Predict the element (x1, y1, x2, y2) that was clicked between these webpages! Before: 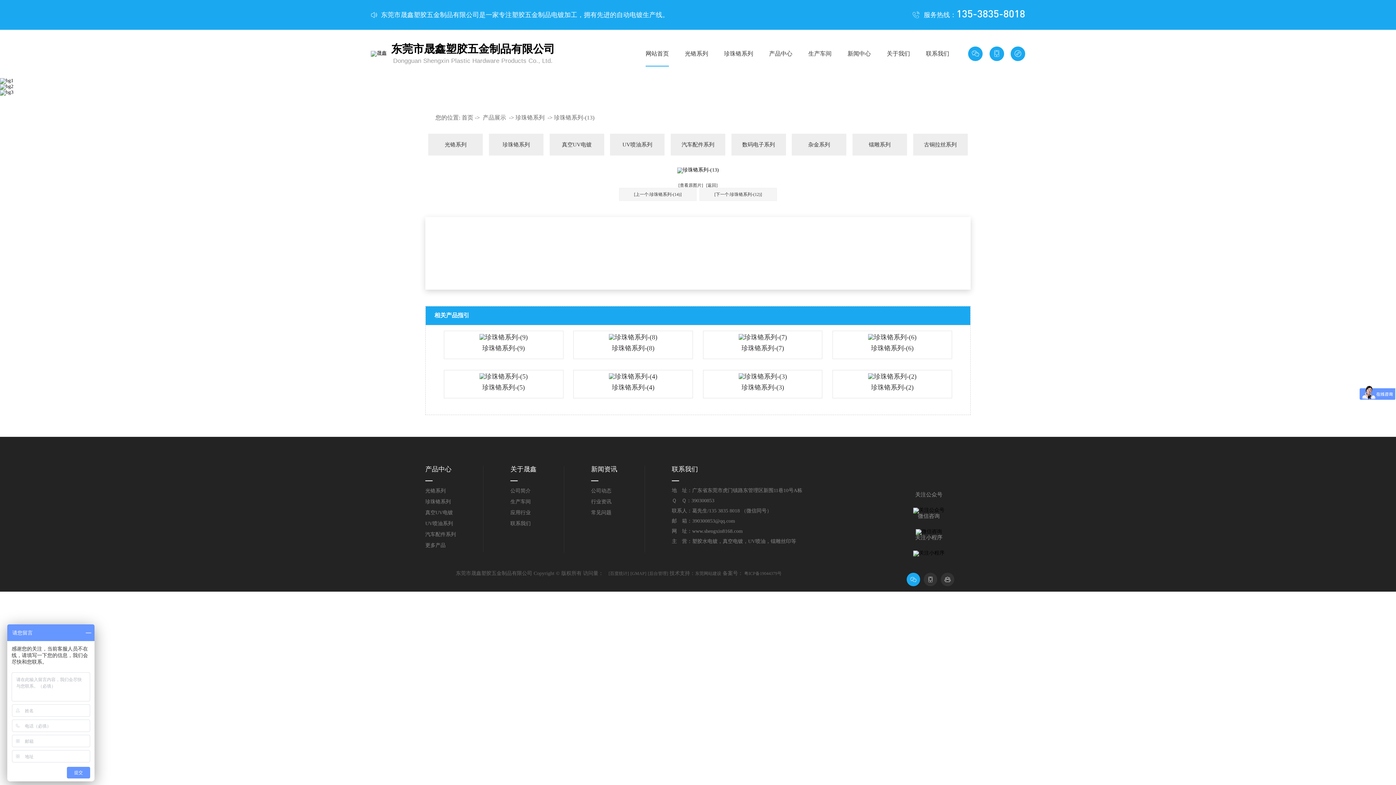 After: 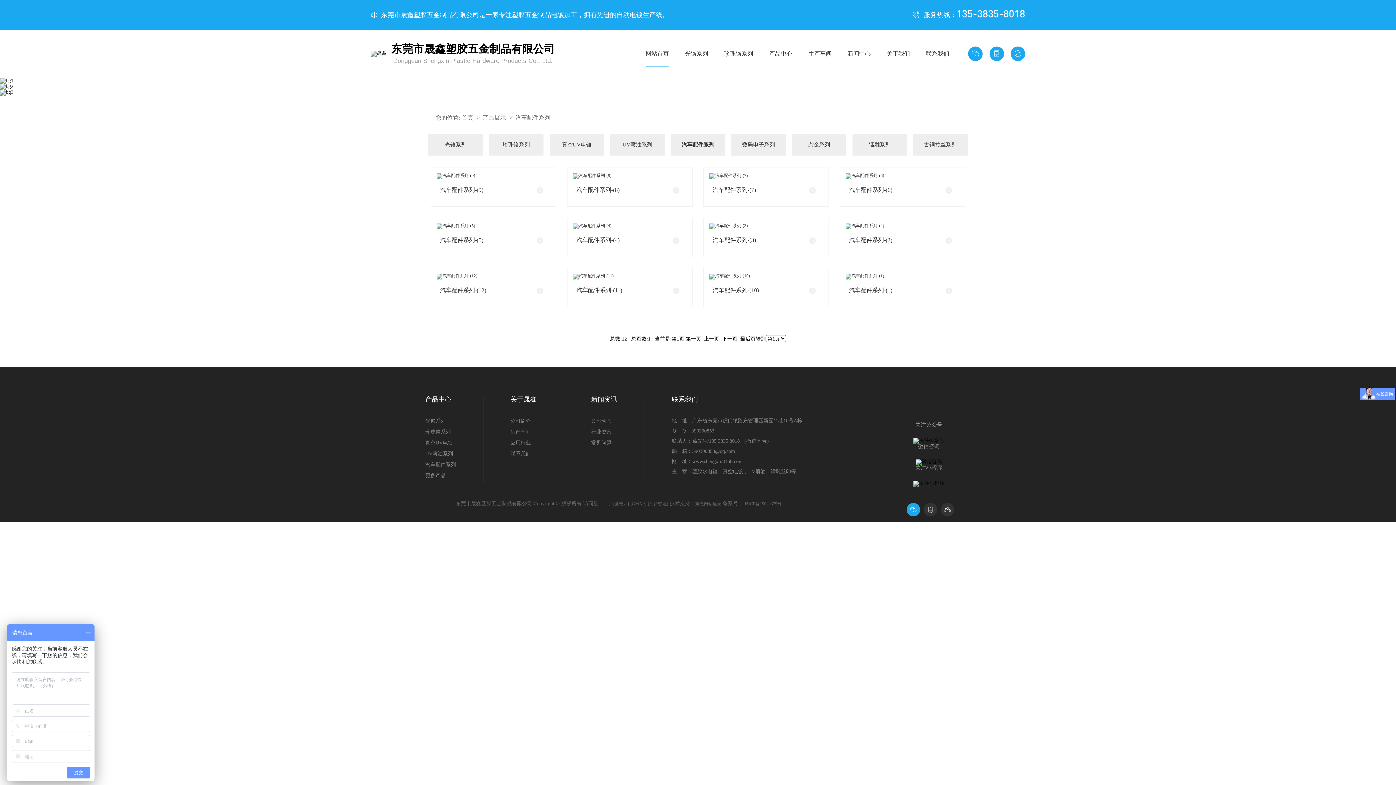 Action: bbox: (425, 529, 456, 540) label: 汽车配件系列